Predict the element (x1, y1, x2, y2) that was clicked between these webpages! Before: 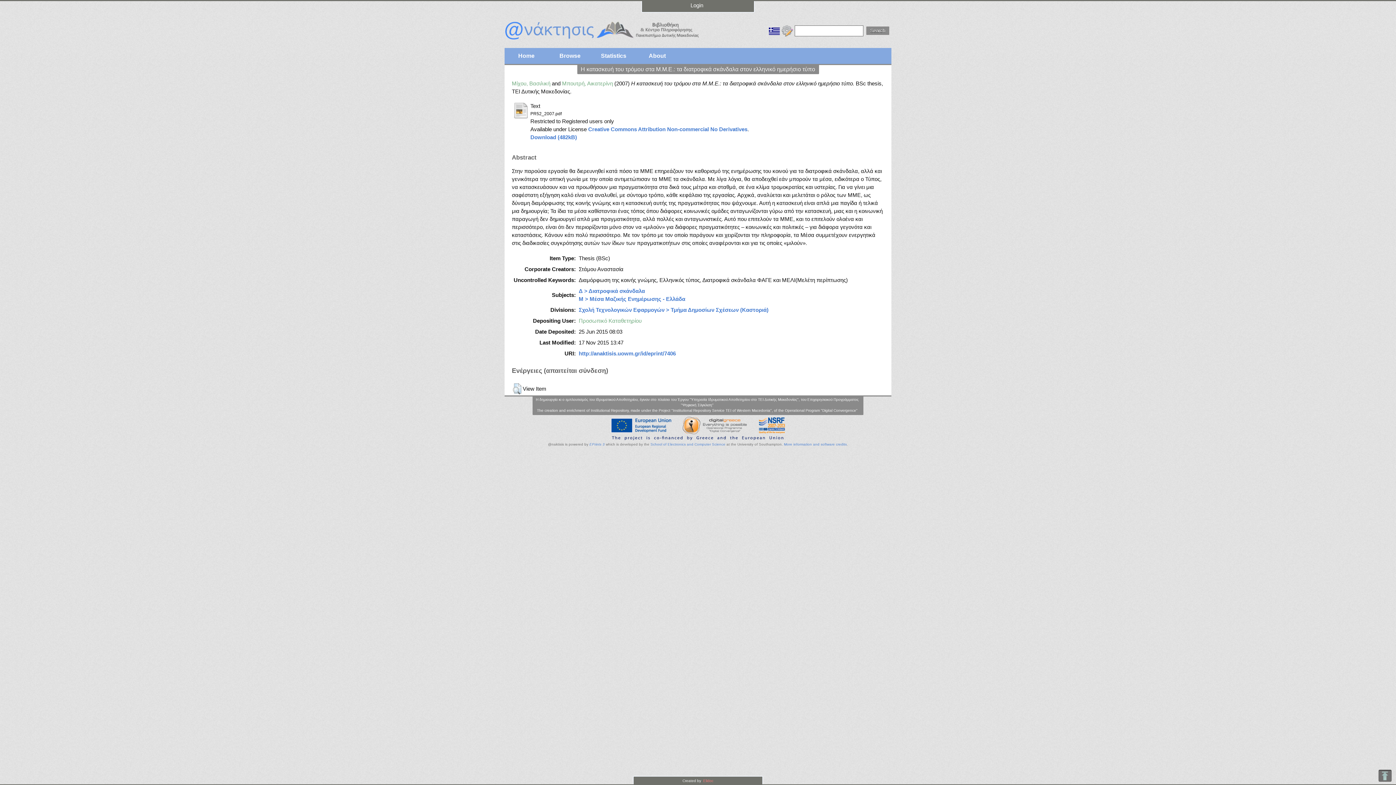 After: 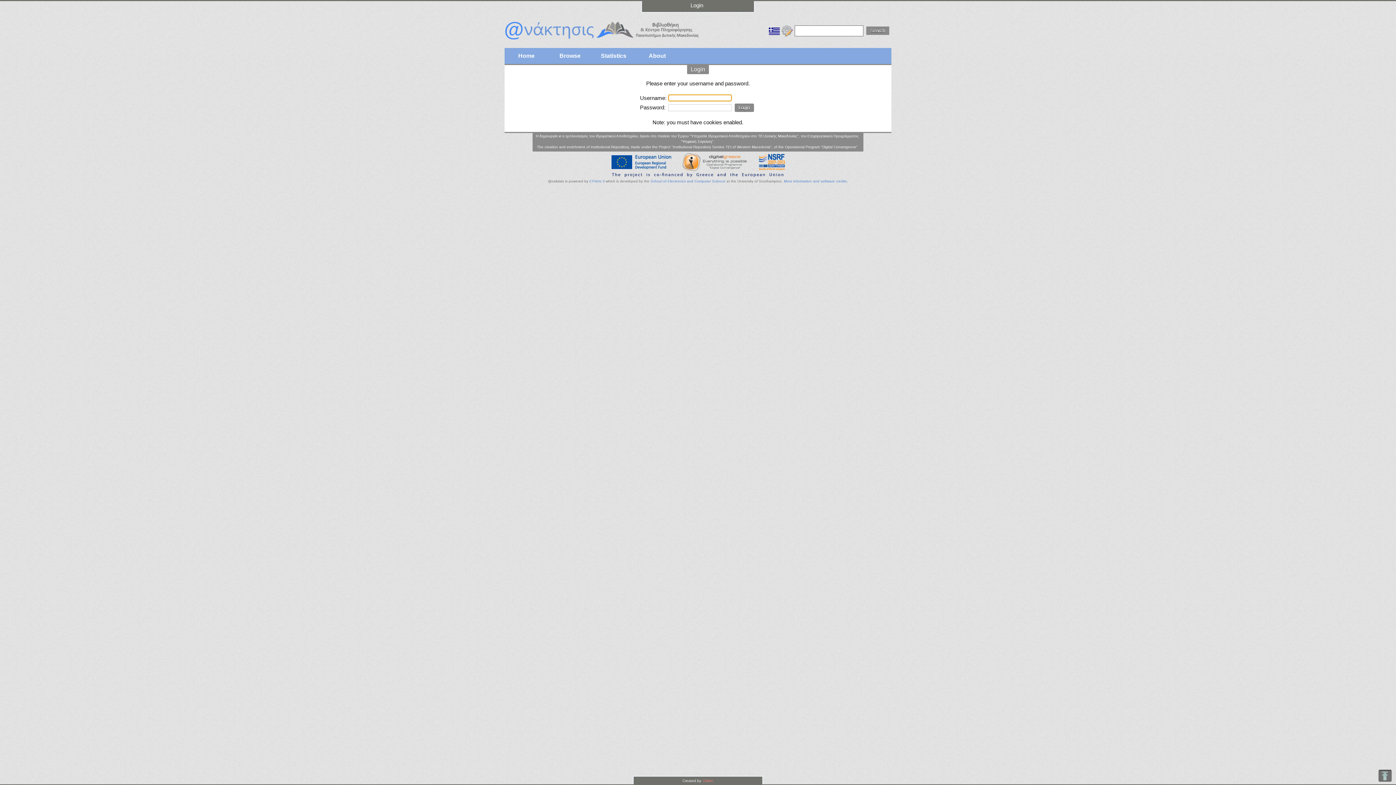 Action: label: Download (482kB) bbox: (530, 134, 577, 140)